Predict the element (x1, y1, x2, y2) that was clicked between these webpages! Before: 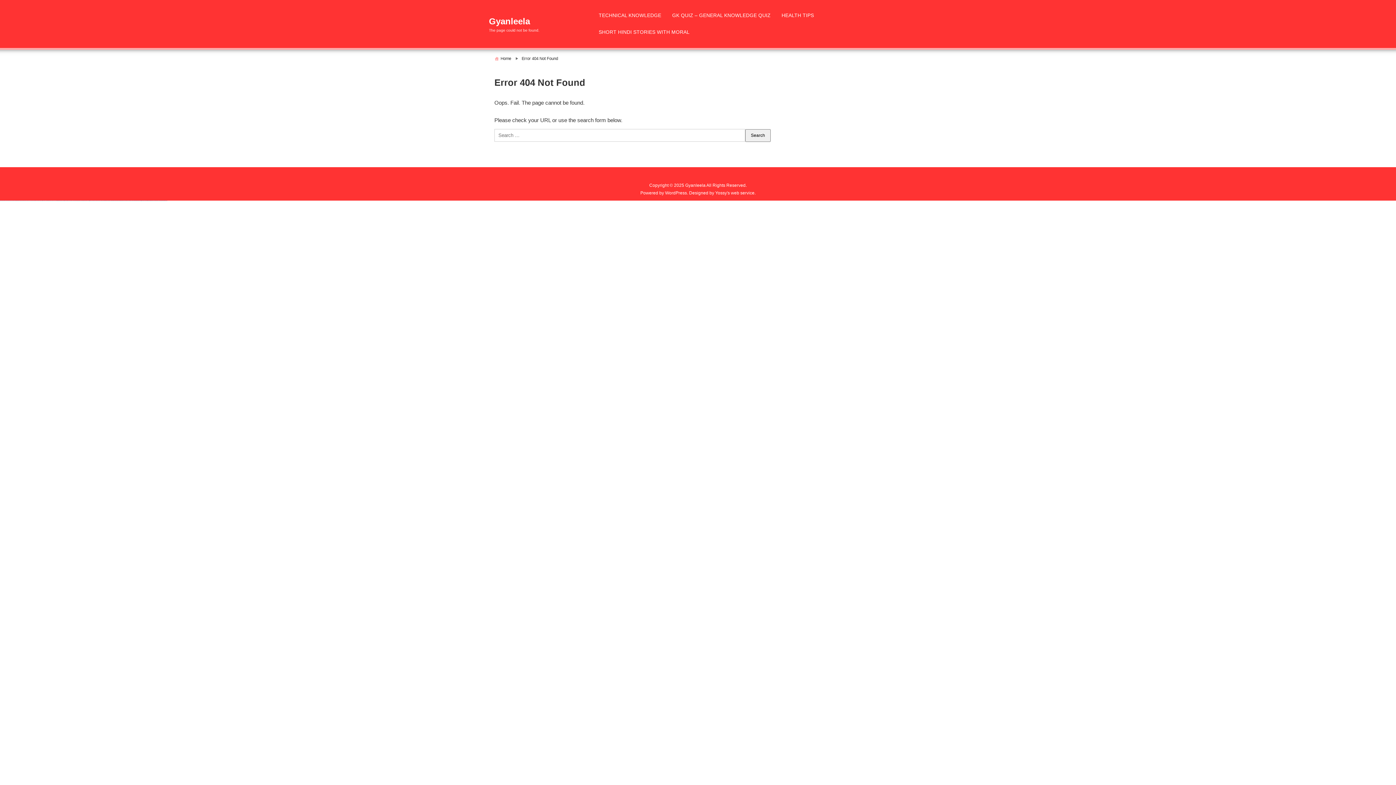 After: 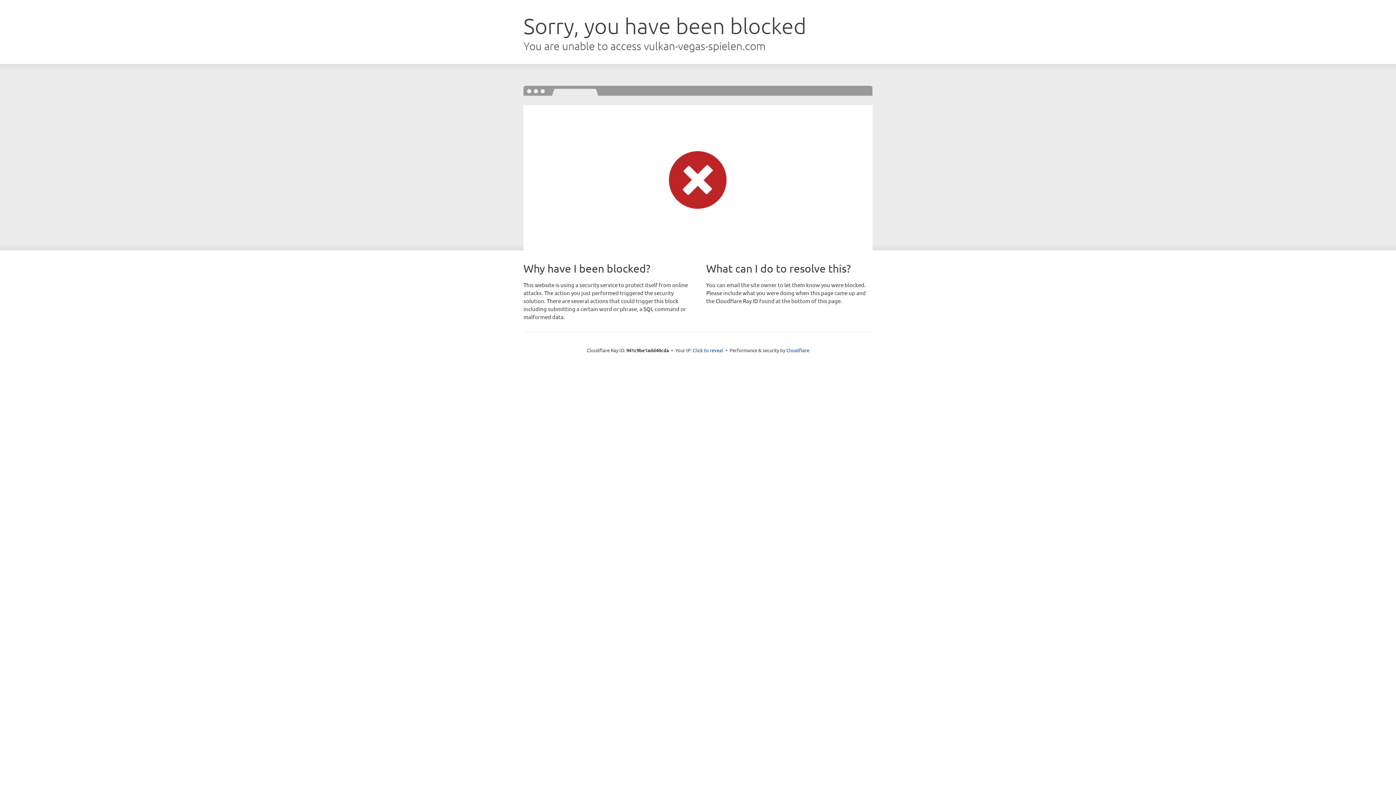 Action: label: vulkan vegas promo code bbox: (31, 200, 37, 201)